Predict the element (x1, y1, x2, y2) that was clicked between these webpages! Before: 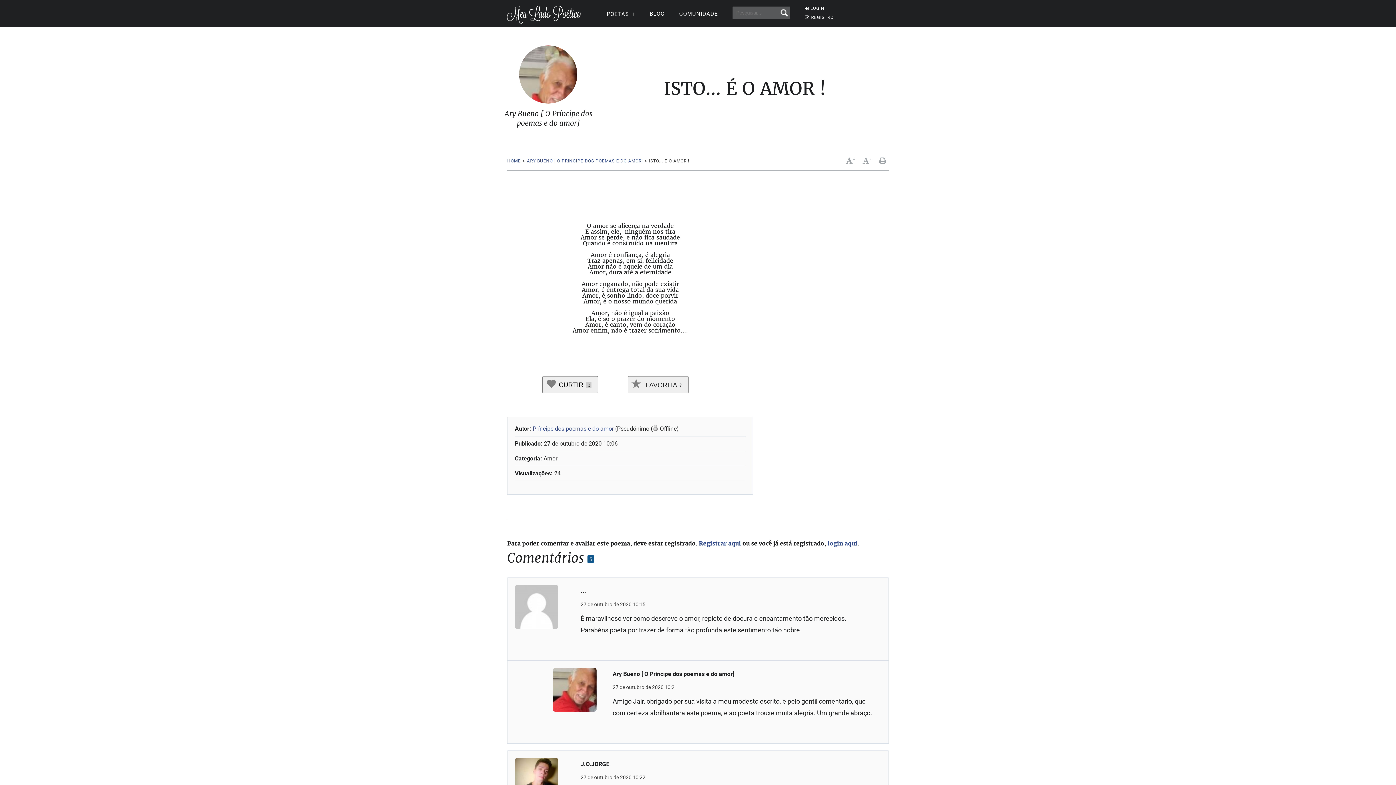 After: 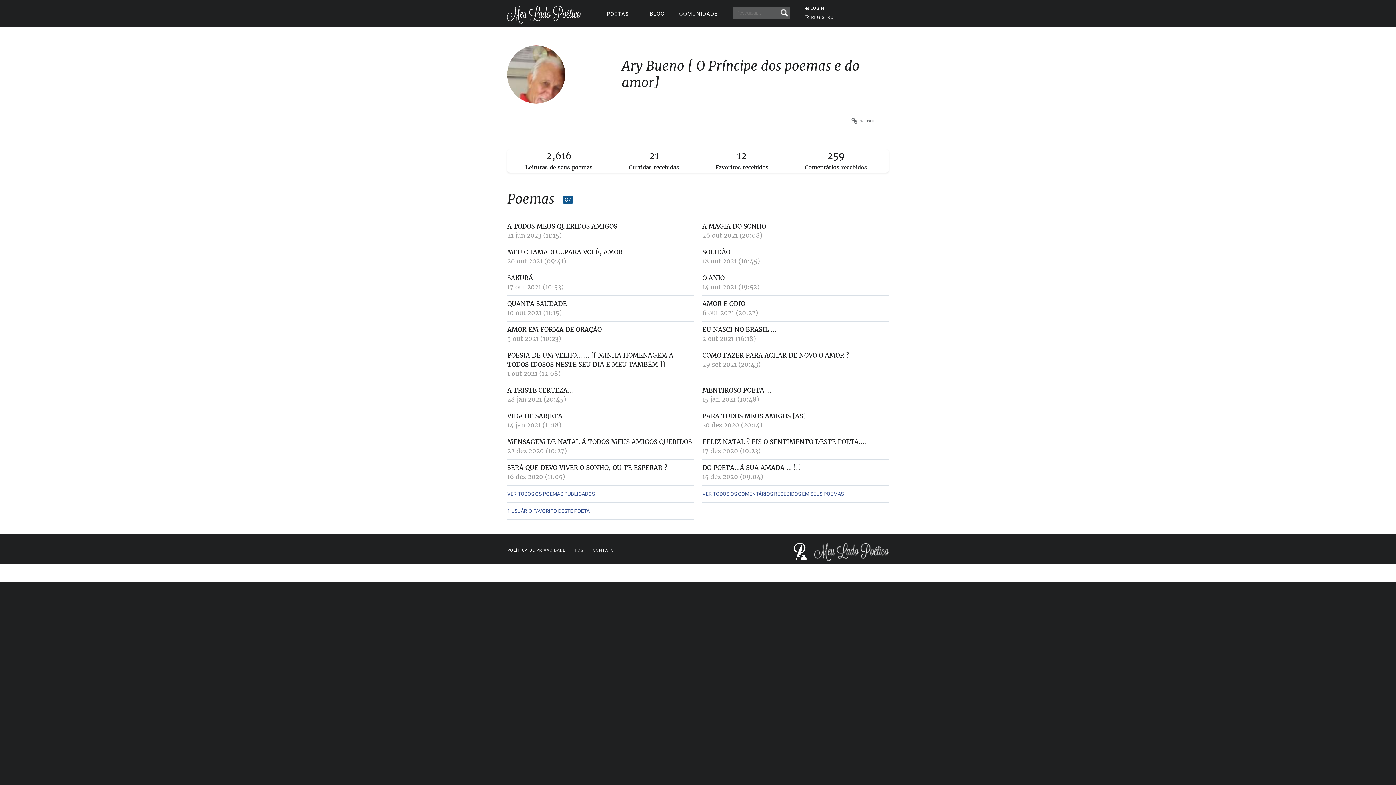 Action: bbox: (553, 668, 605, 712)